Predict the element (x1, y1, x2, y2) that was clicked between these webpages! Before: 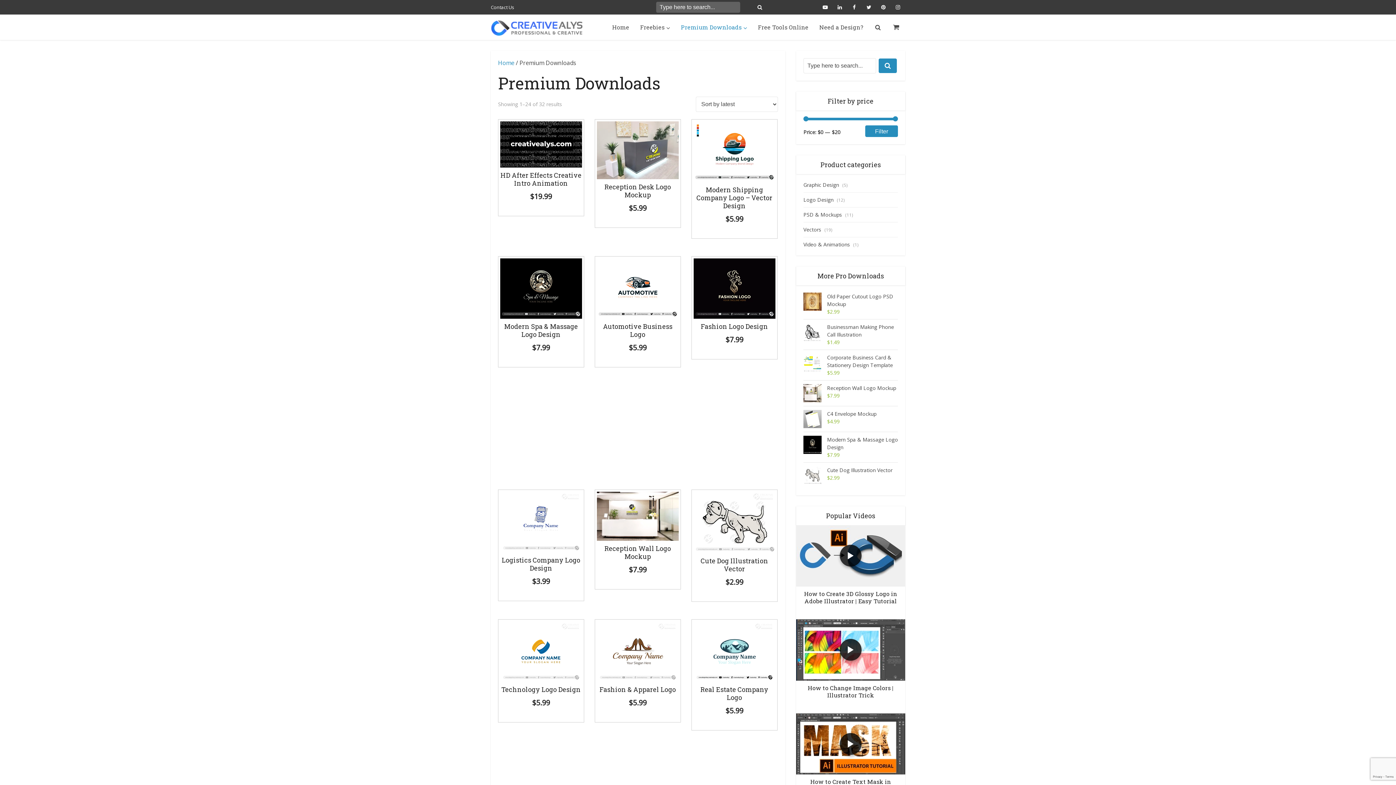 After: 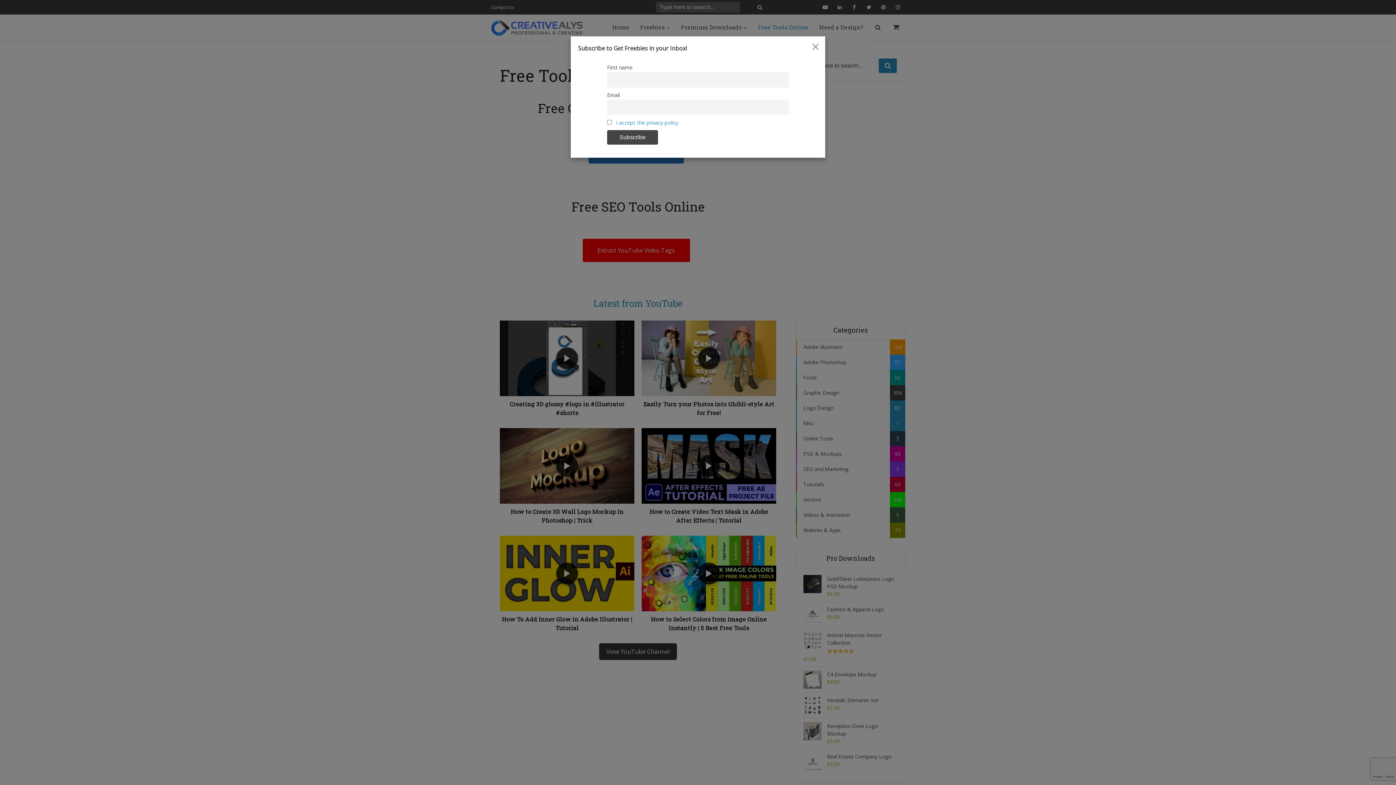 Action: label: Free Tools Online bbox: (752, 14, 814, 40)